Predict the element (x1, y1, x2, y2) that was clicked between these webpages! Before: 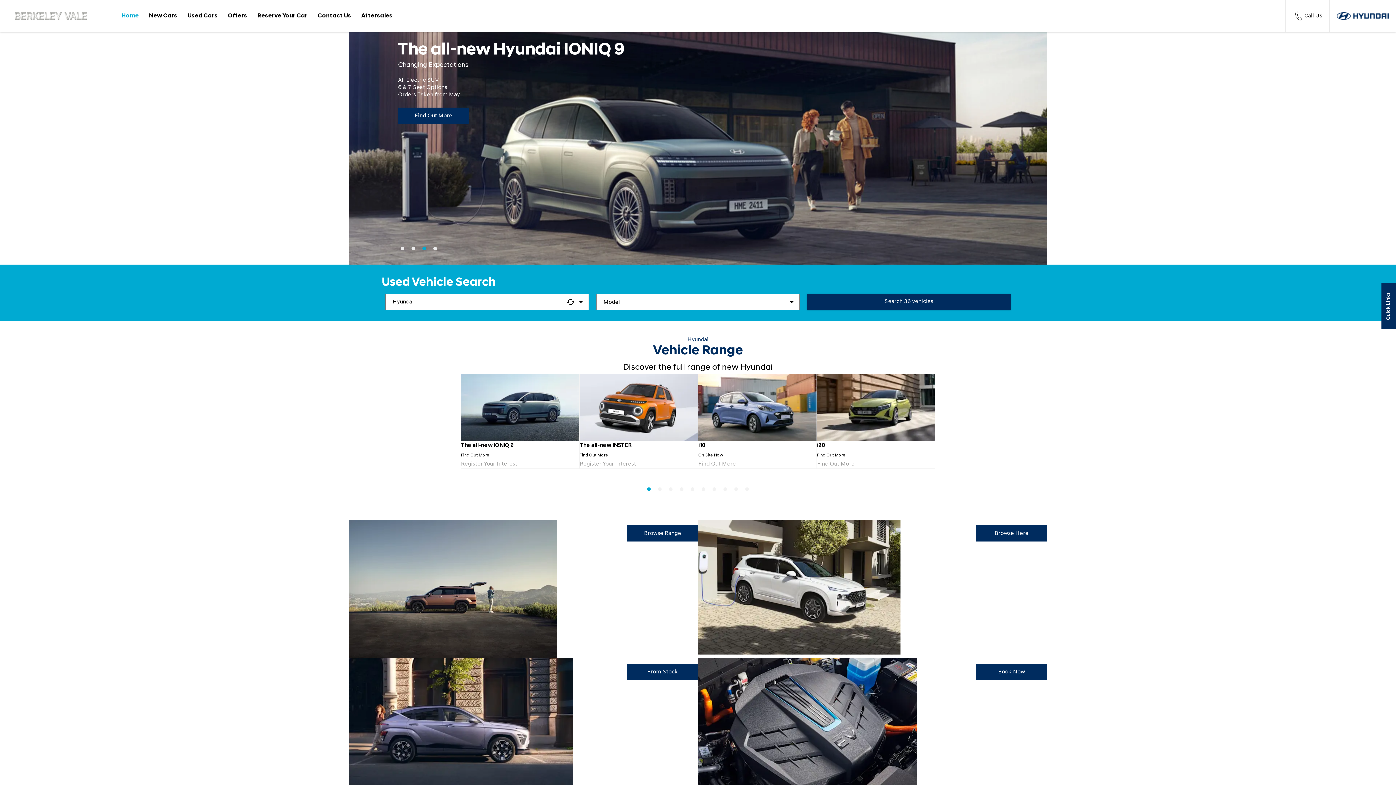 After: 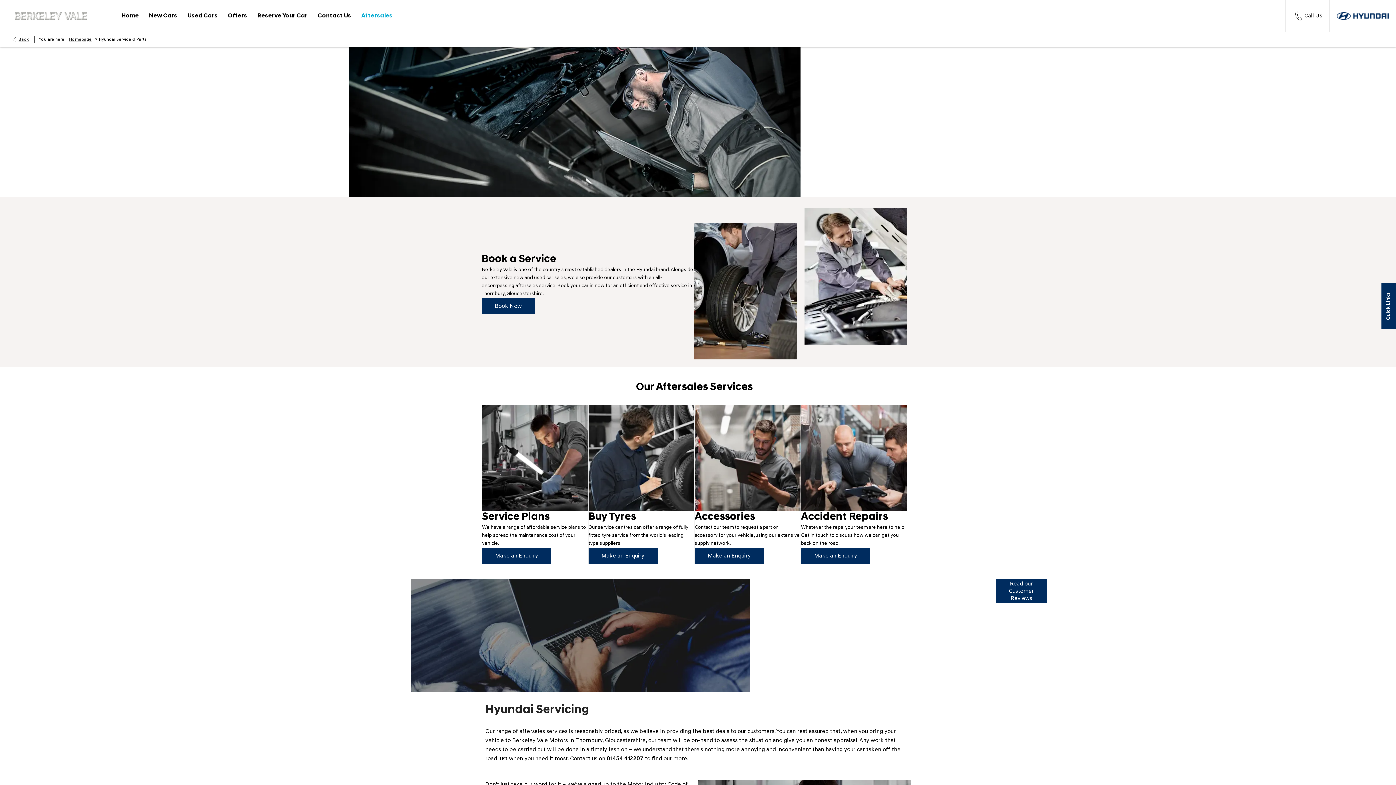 Action: label: Servicing
Book Now bbox: (698, 658, 1047, 804)